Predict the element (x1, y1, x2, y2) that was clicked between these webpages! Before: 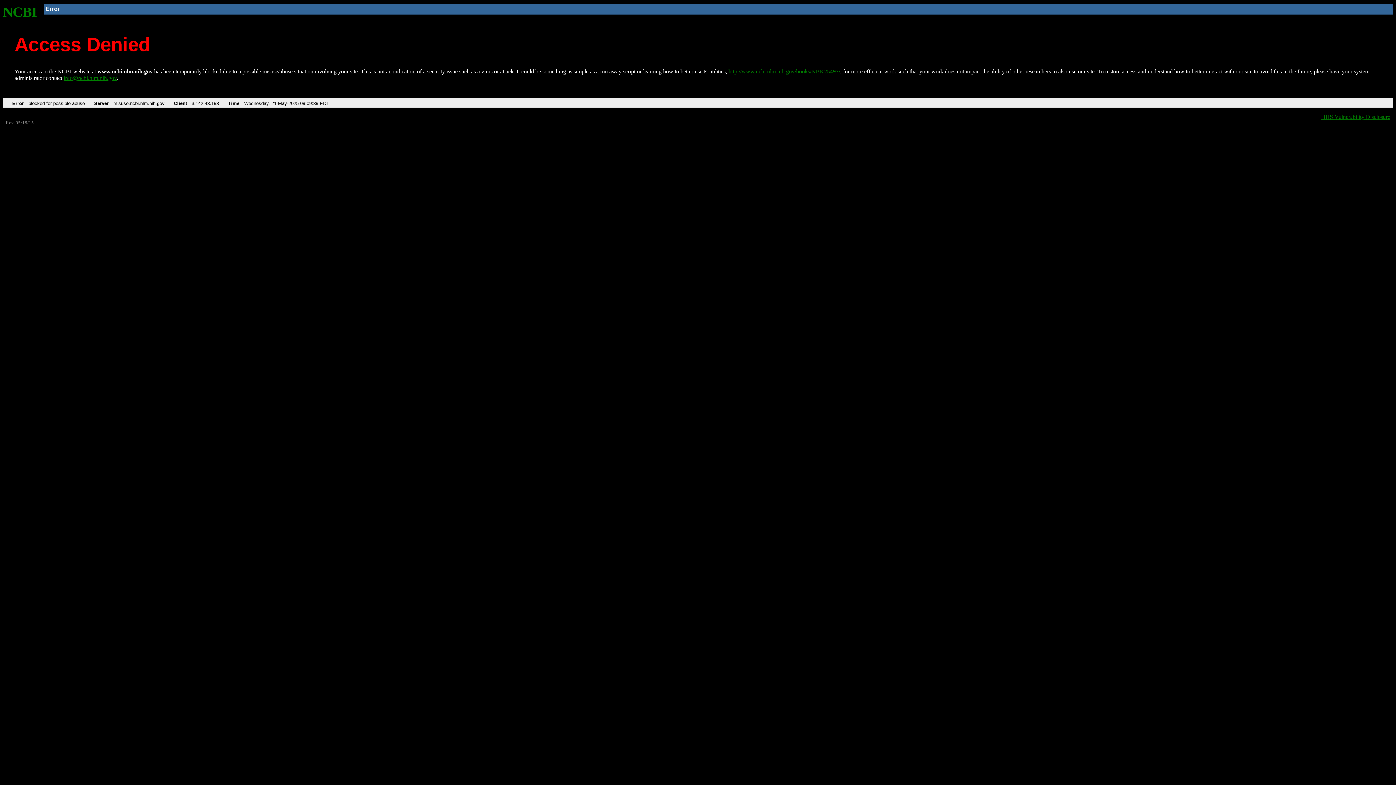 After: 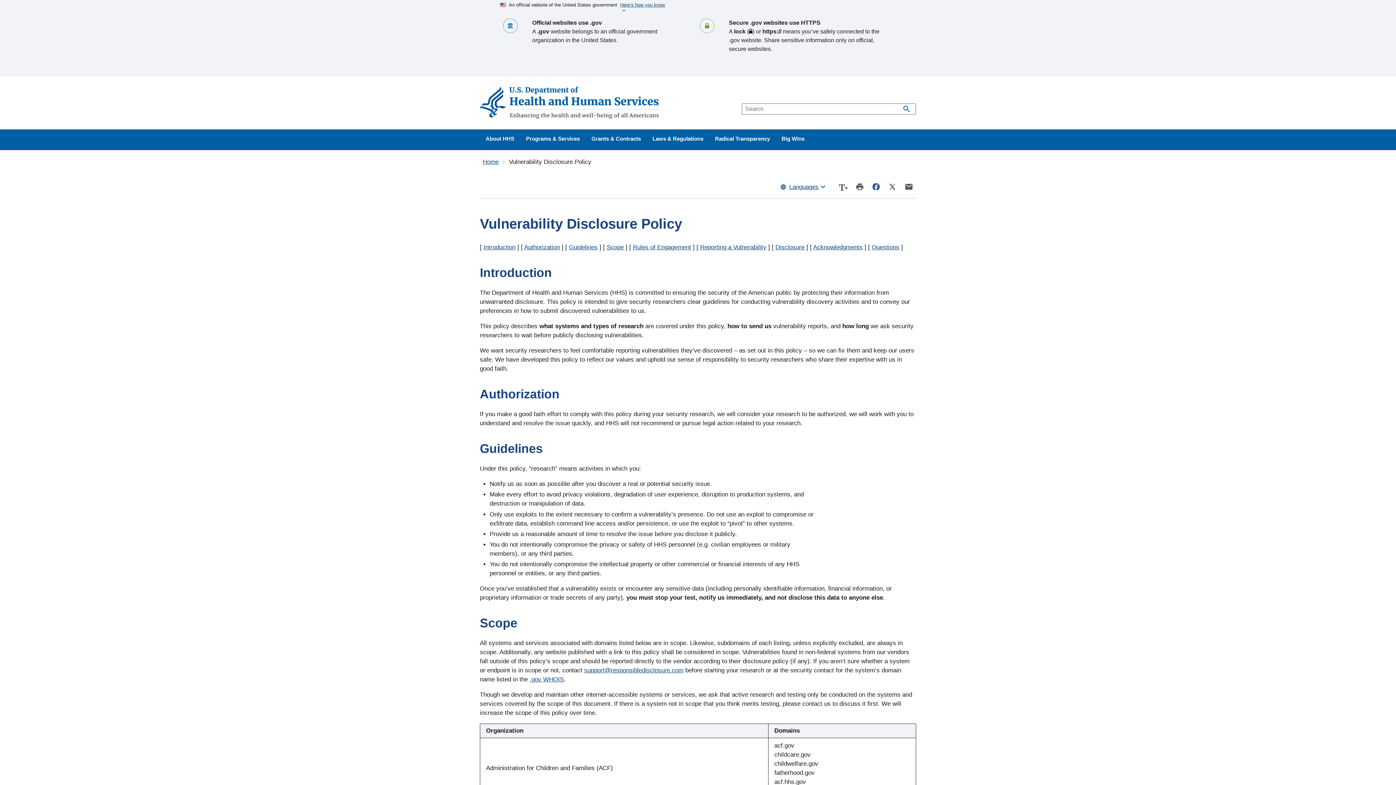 Action: label: HHS Vulnerability Disclosure bbox: (1321, 113, 1390, 119)